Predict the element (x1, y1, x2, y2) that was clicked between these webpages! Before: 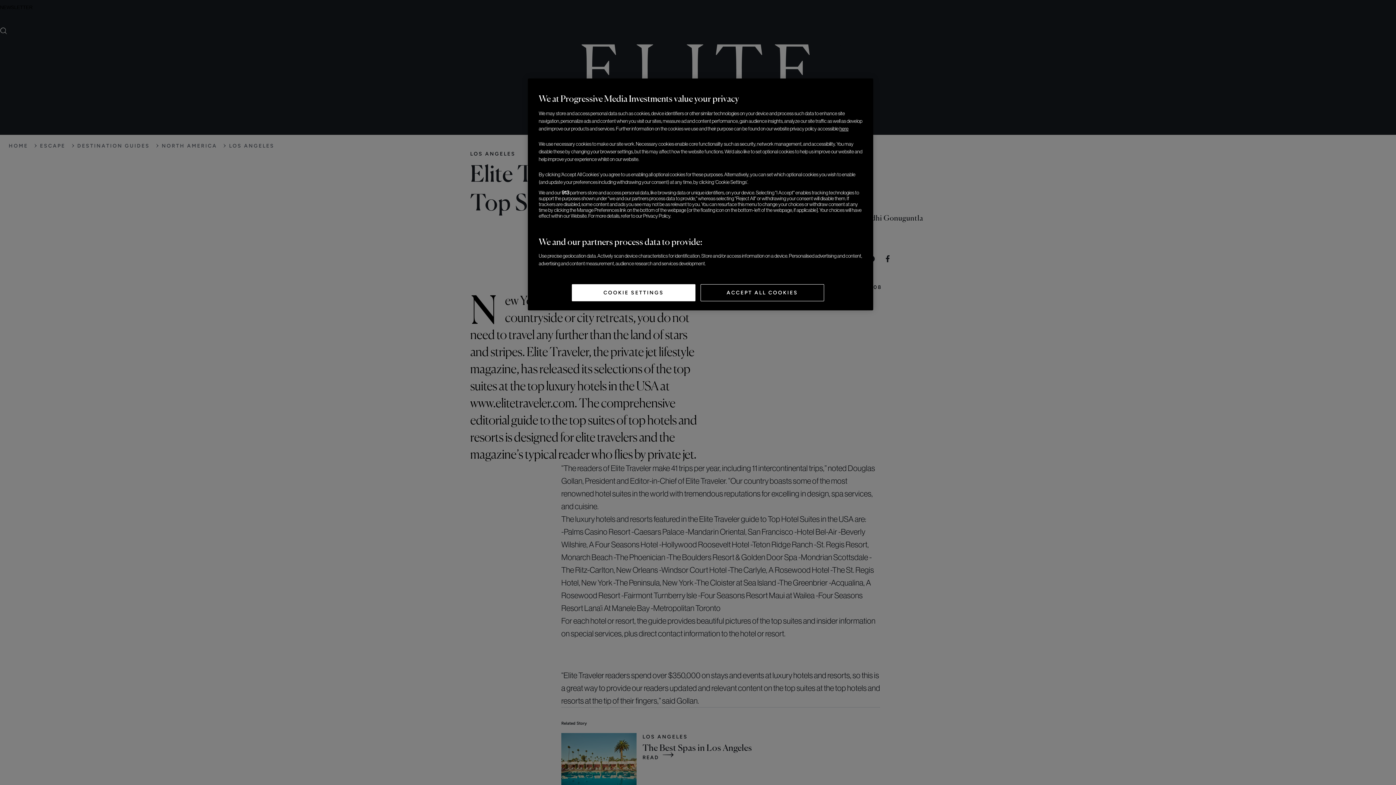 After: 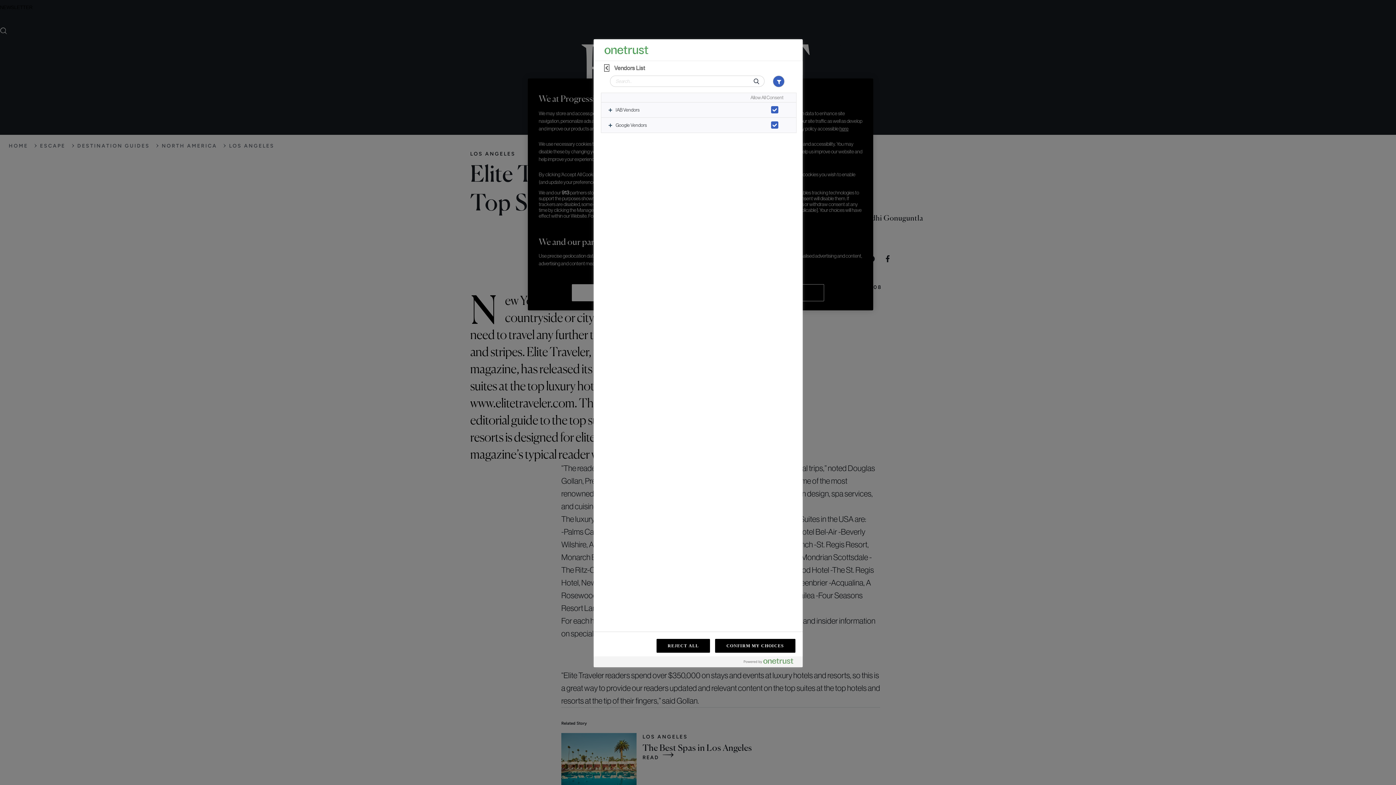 Action: label: List of Partners (vendors) bbox: (538, 269, 593, 275)